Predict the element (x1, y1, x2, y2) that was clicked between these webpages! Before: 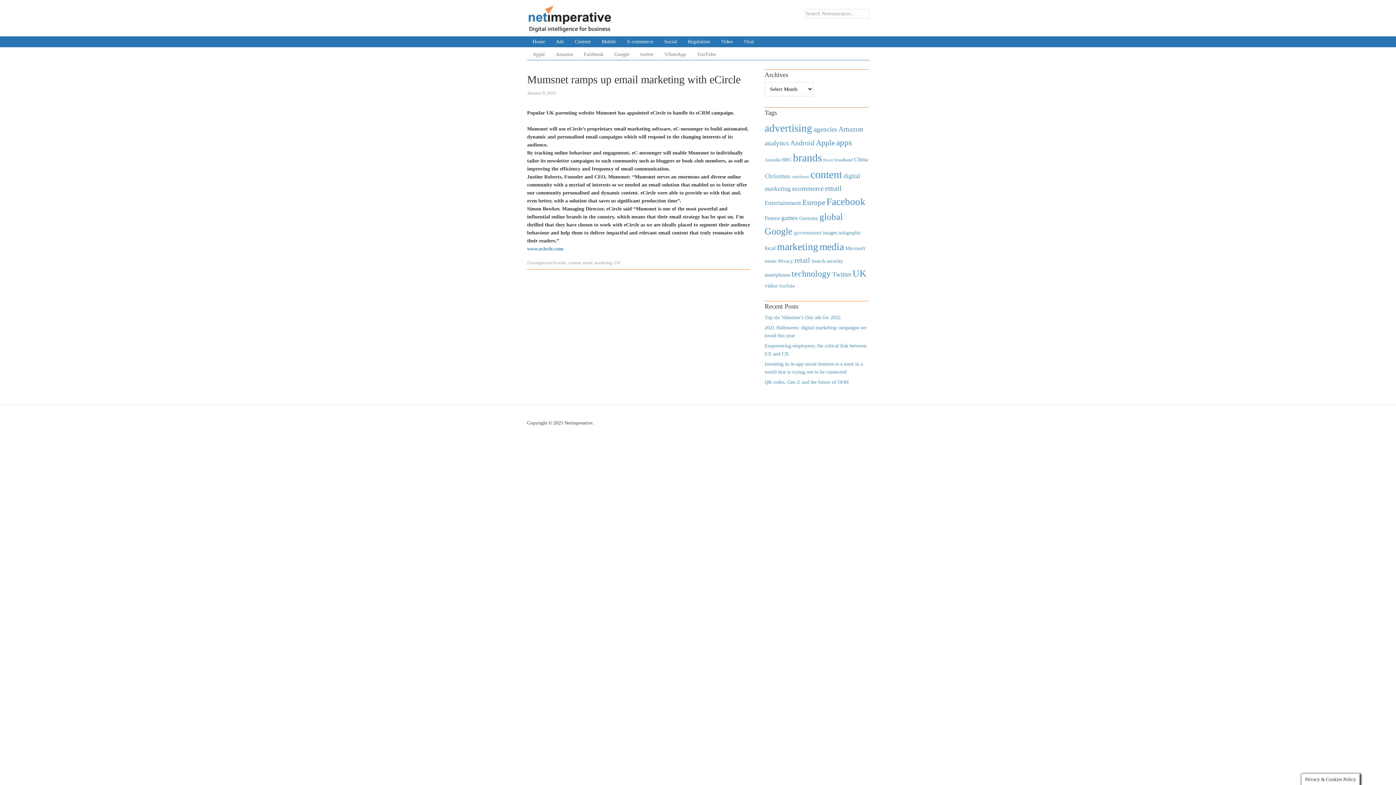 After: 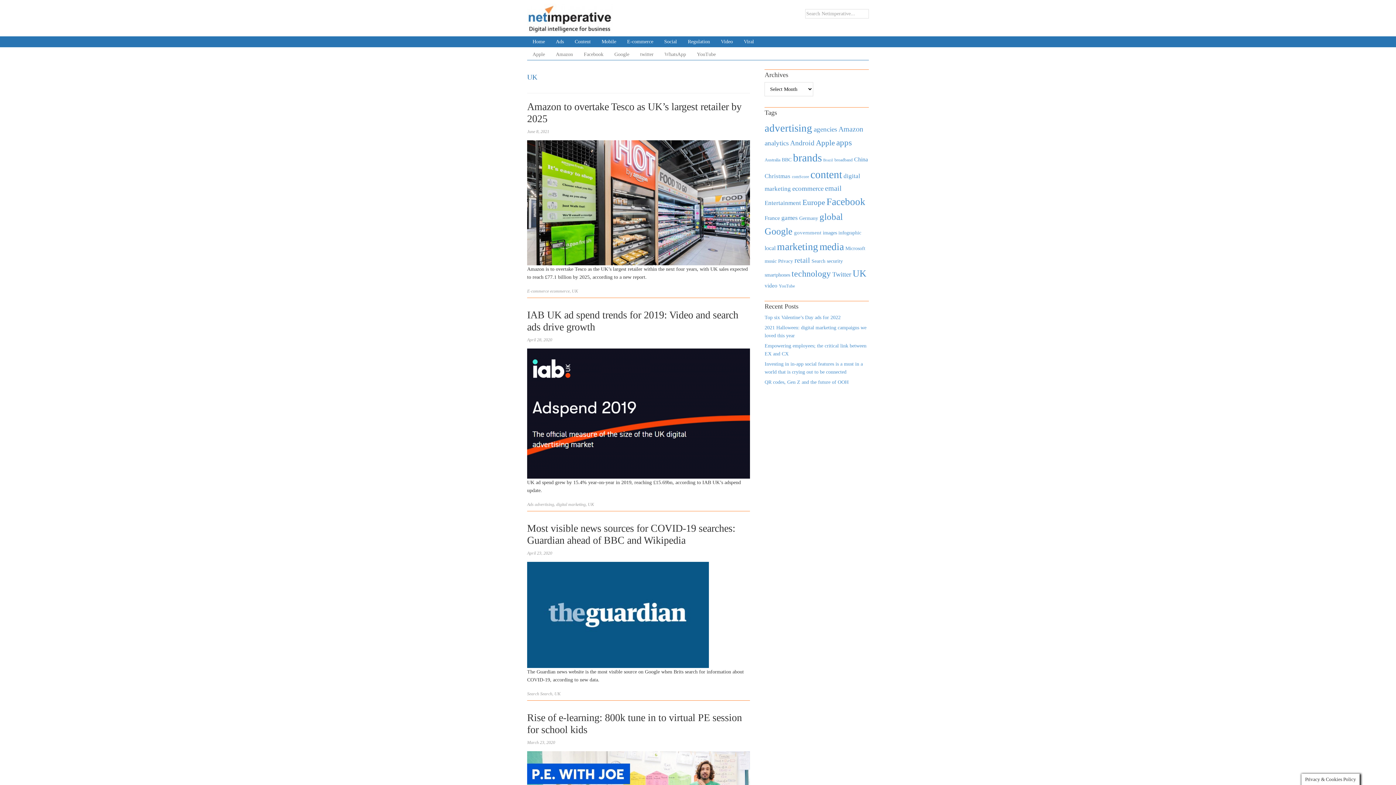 Action: bbox: (614, 260, 620, 265) label: UK